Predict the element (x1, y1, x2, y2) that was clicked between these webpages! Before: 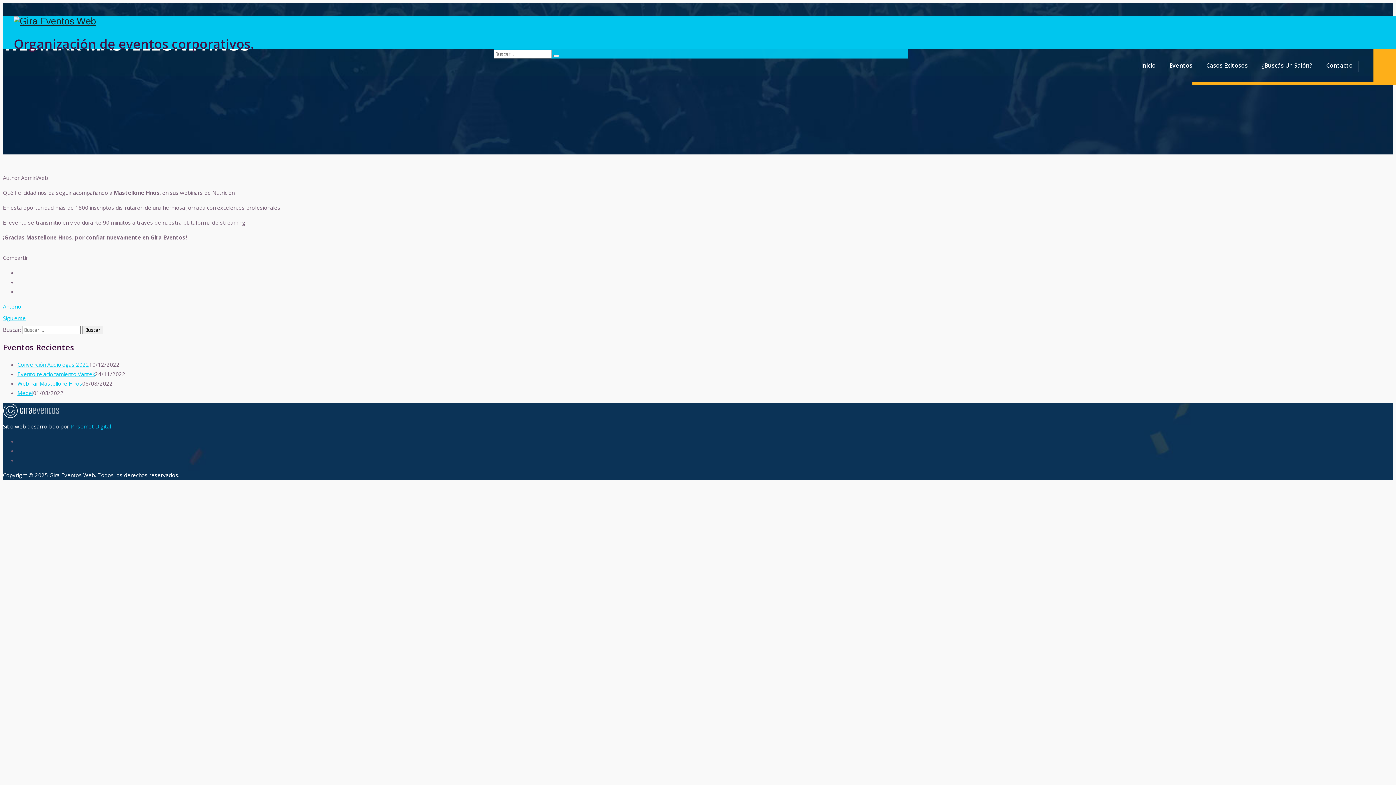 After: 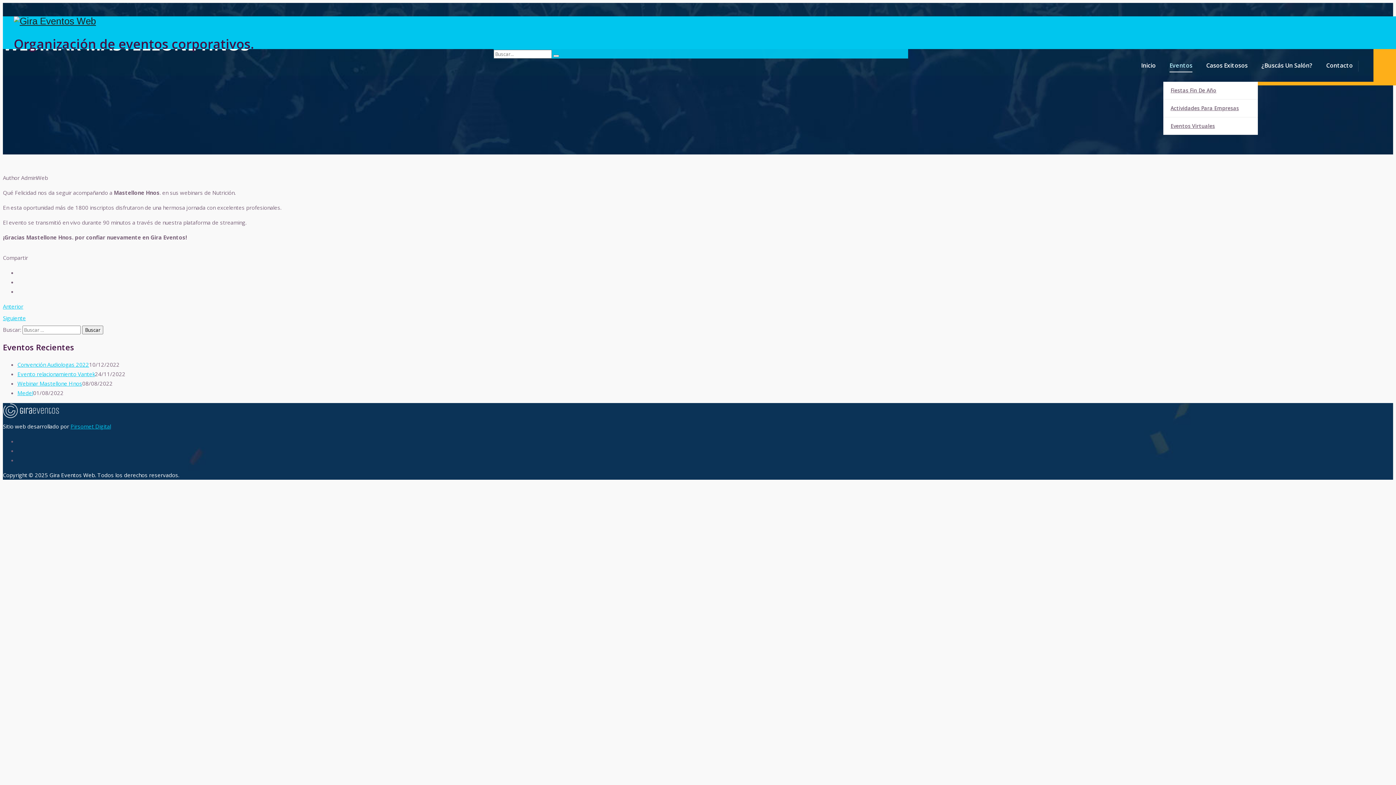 Action: bbox: (1169, 49, 1192, 81) label: Eventos